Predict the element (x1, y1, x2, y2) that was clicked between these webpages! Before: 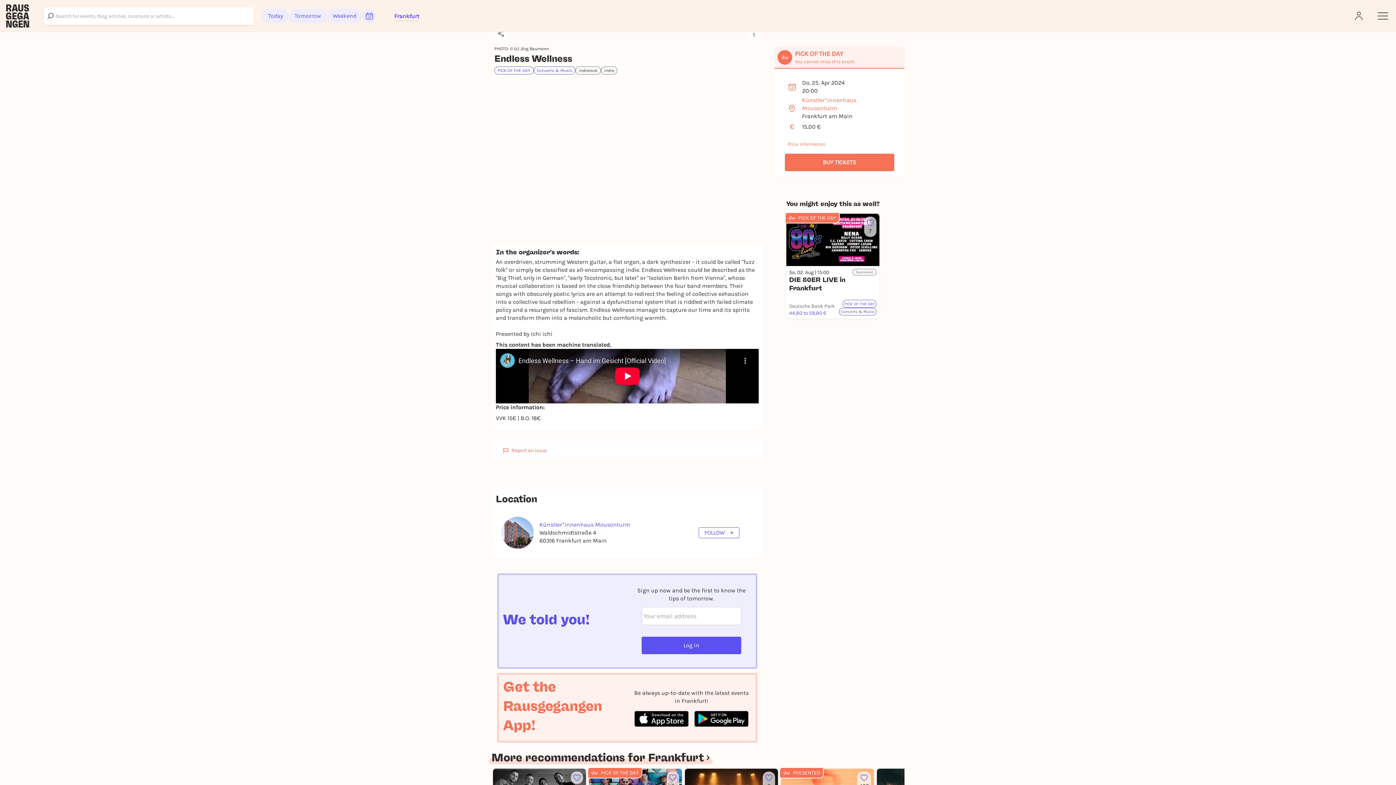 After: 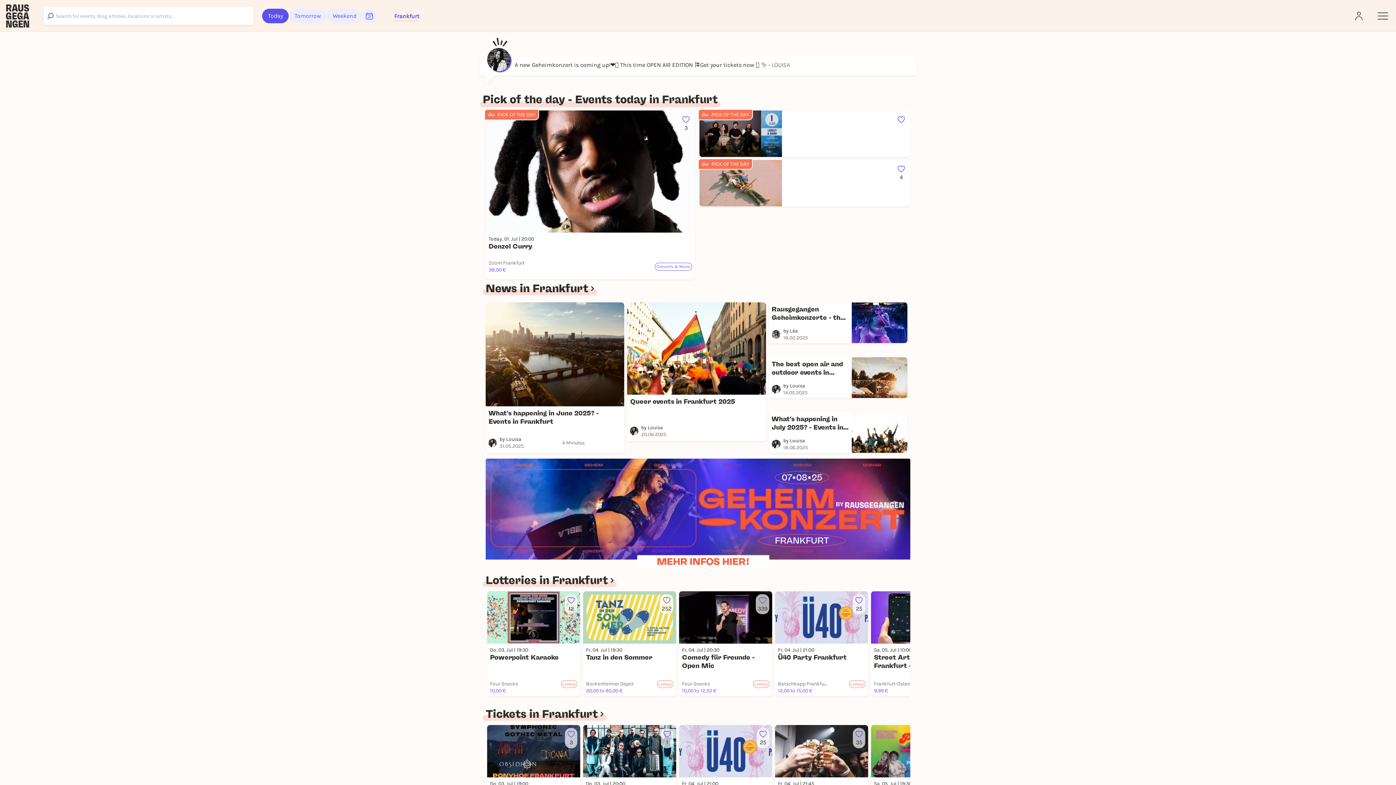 Action: bbox: (262, 8, 288, 23) label: Today